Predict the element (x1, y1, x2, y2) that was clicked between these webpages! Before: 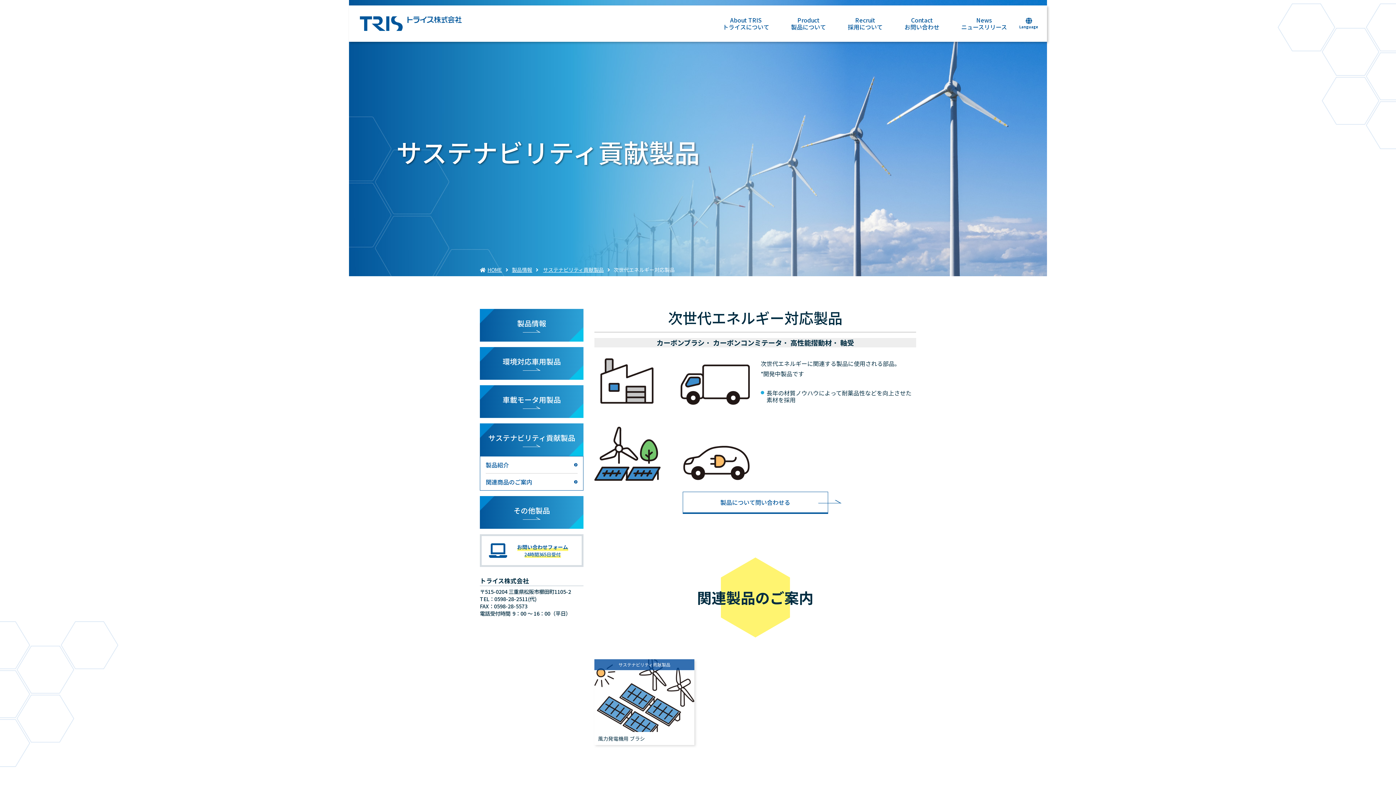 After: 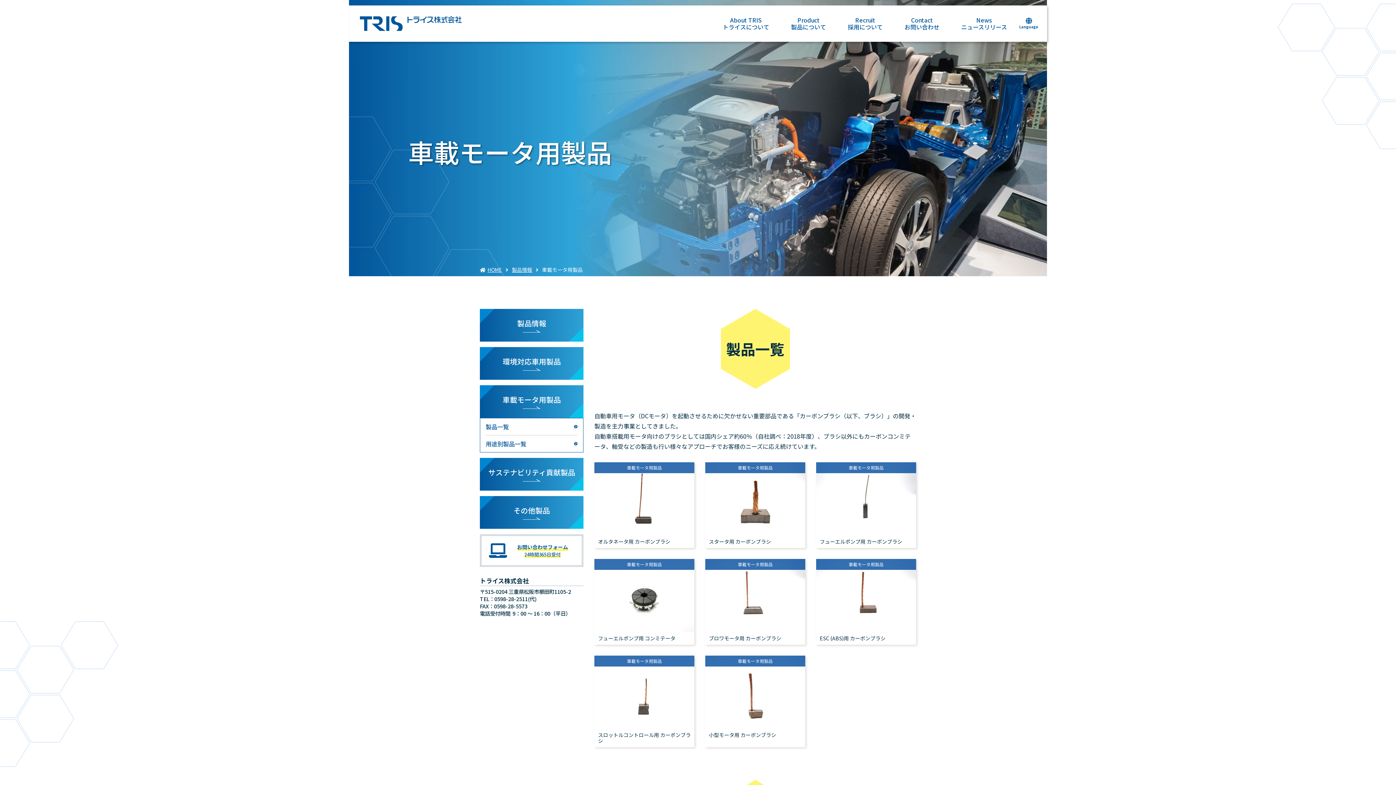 Action: bbox: (480, 385, 583, 418) label: 車載モータ用製品